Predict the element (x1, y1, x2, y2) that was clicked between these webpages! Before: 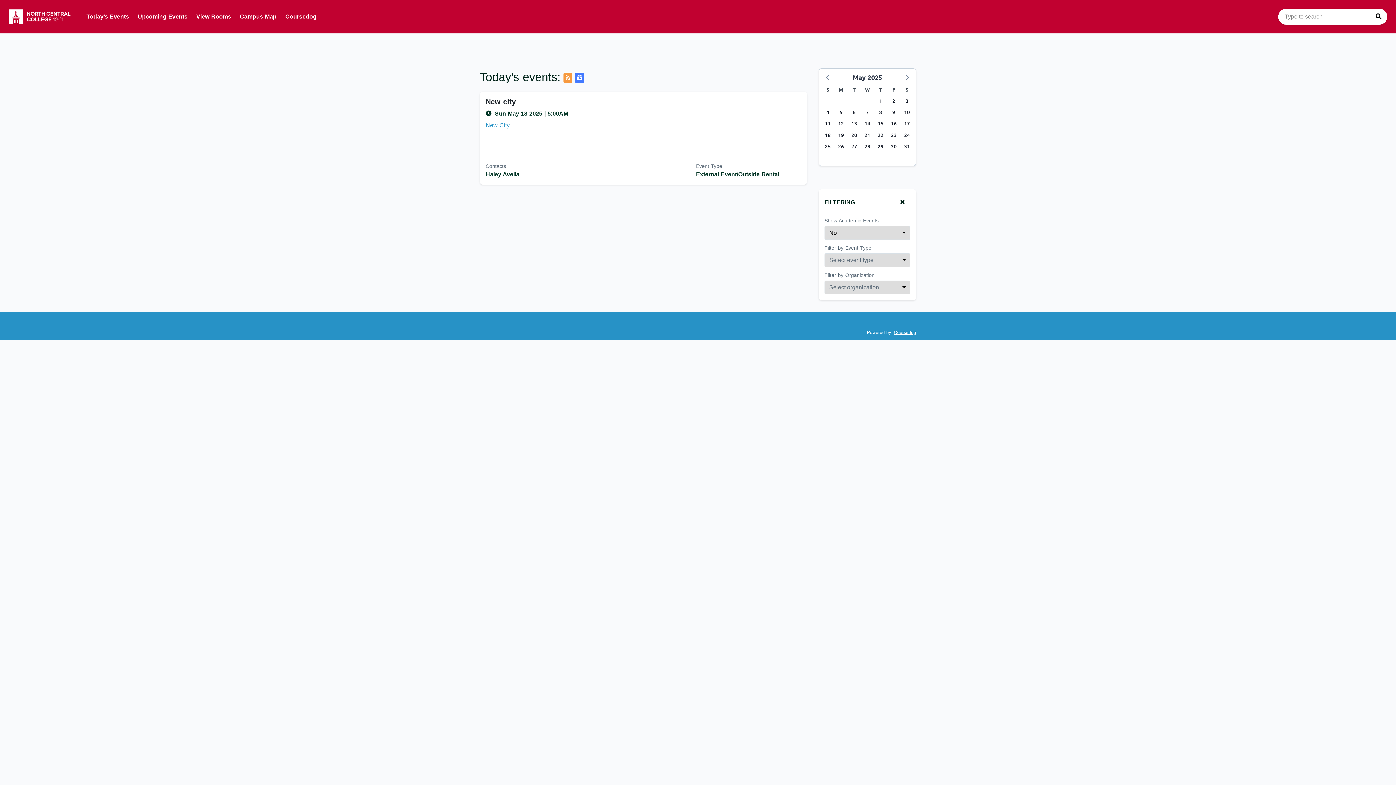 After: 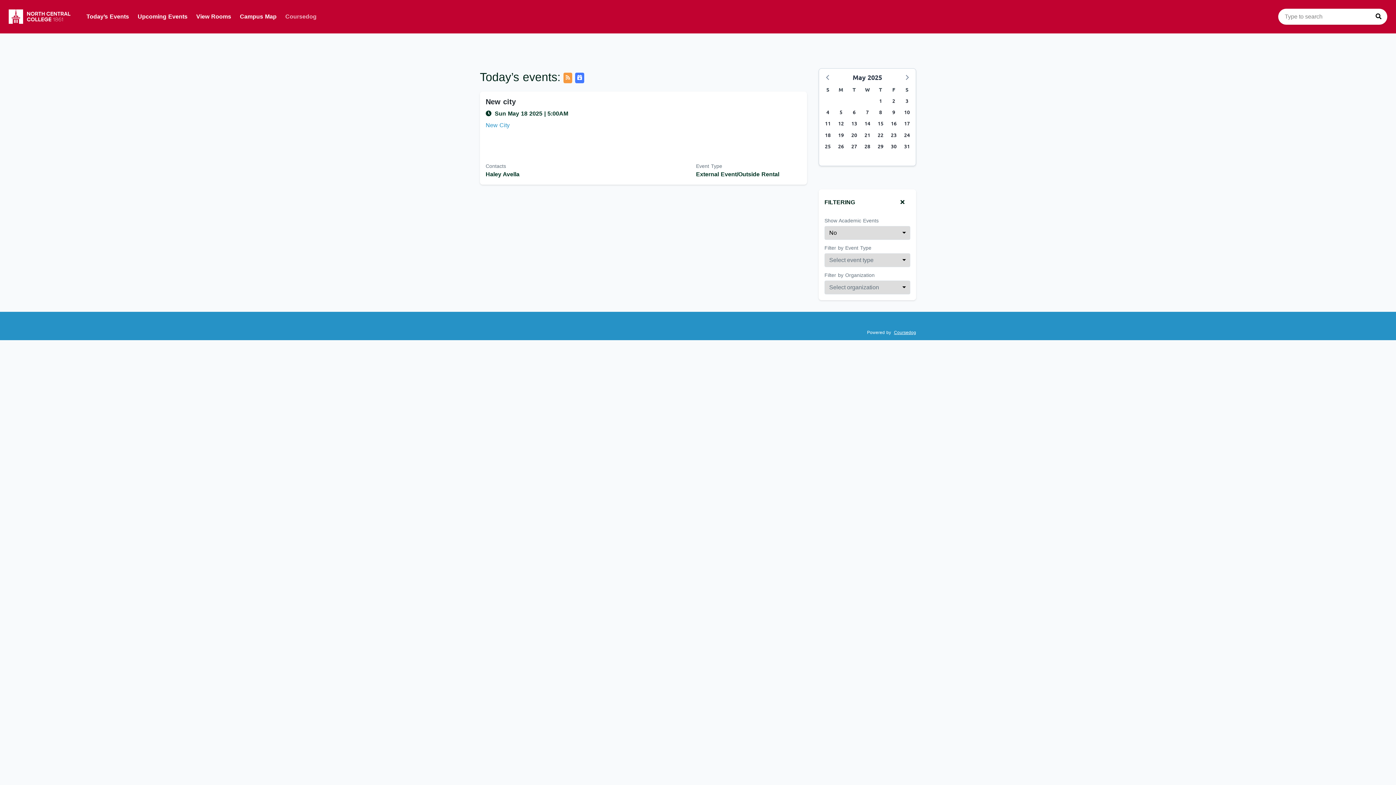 Action: label: Coursedog bbox: (281, 9, 321, 24)